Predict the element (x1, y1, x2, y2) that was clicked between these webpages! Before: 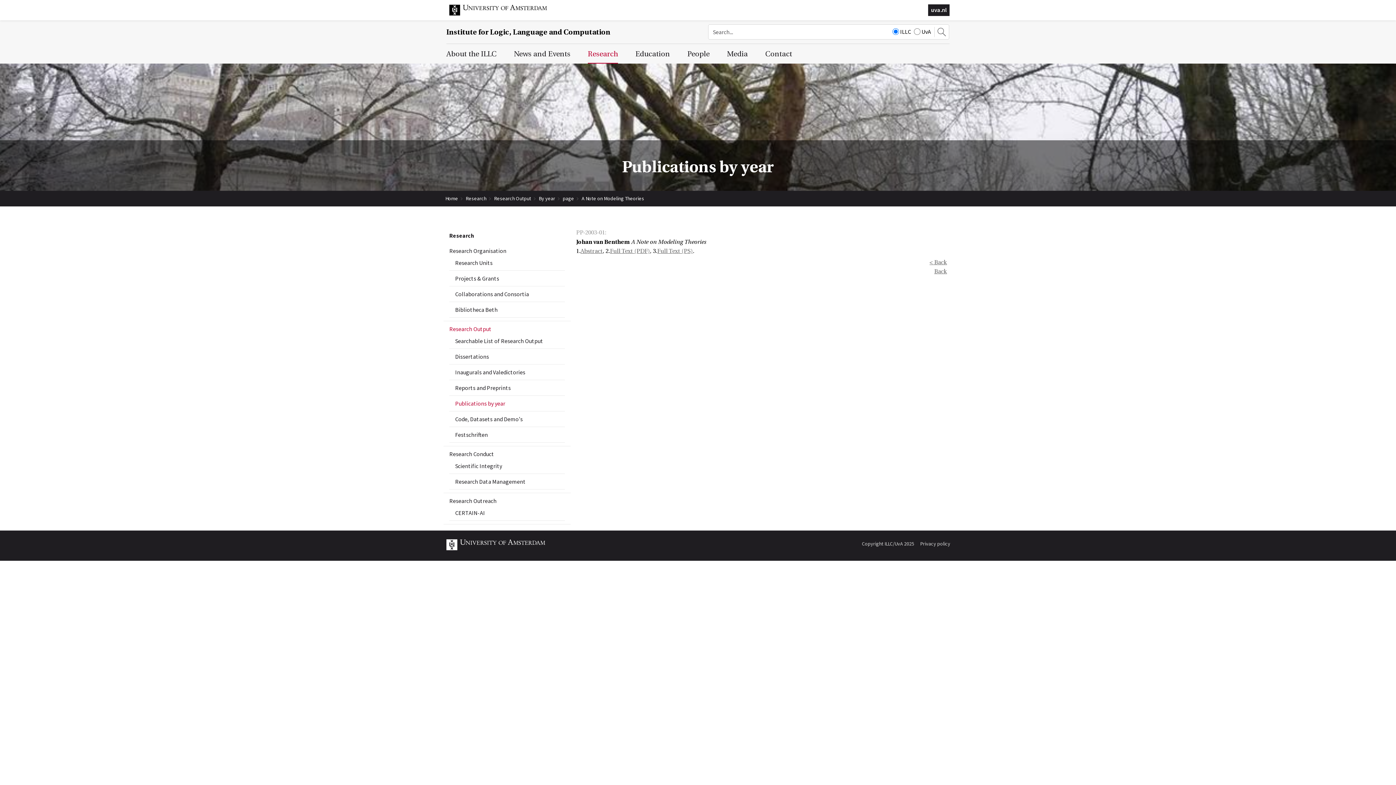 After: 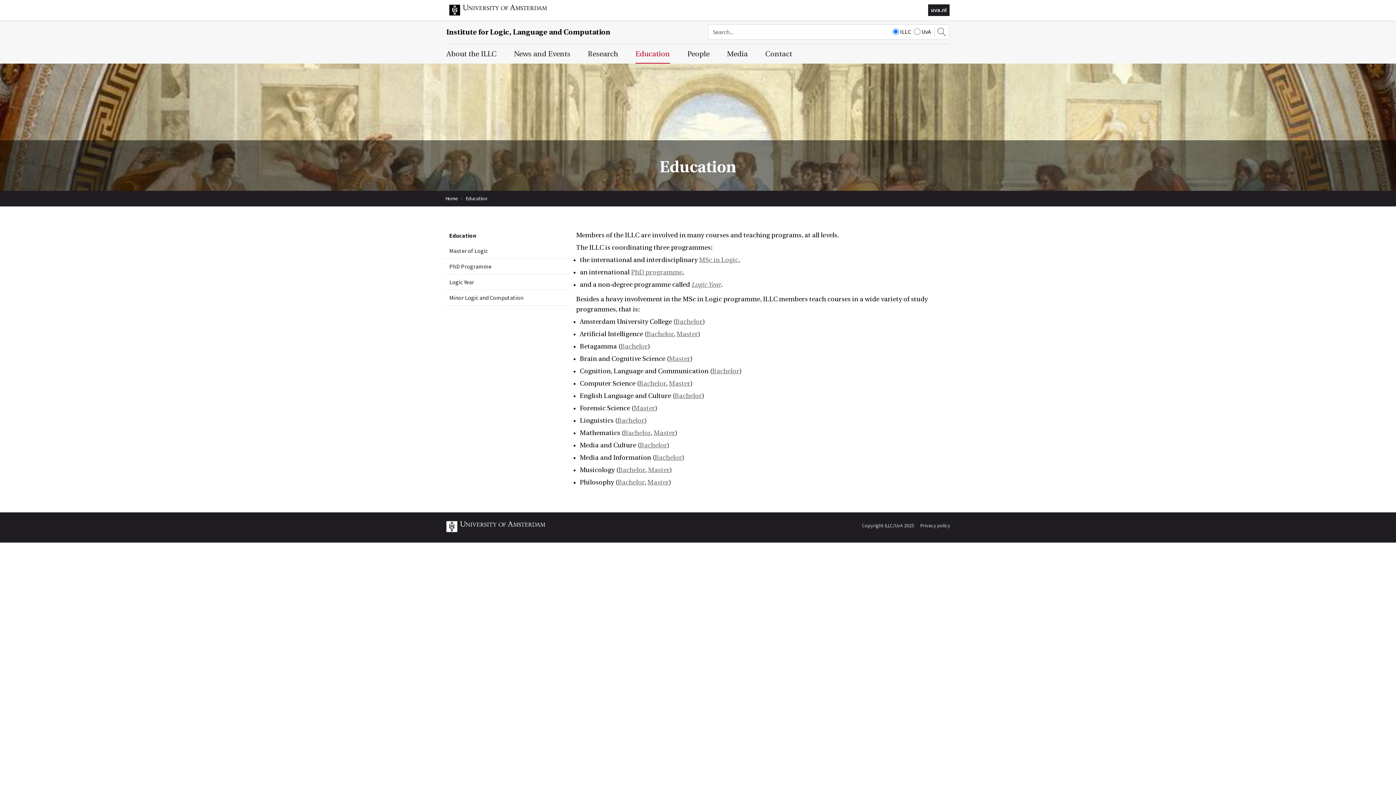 Action: label: Education bbox: (635, 44, 670, 63)